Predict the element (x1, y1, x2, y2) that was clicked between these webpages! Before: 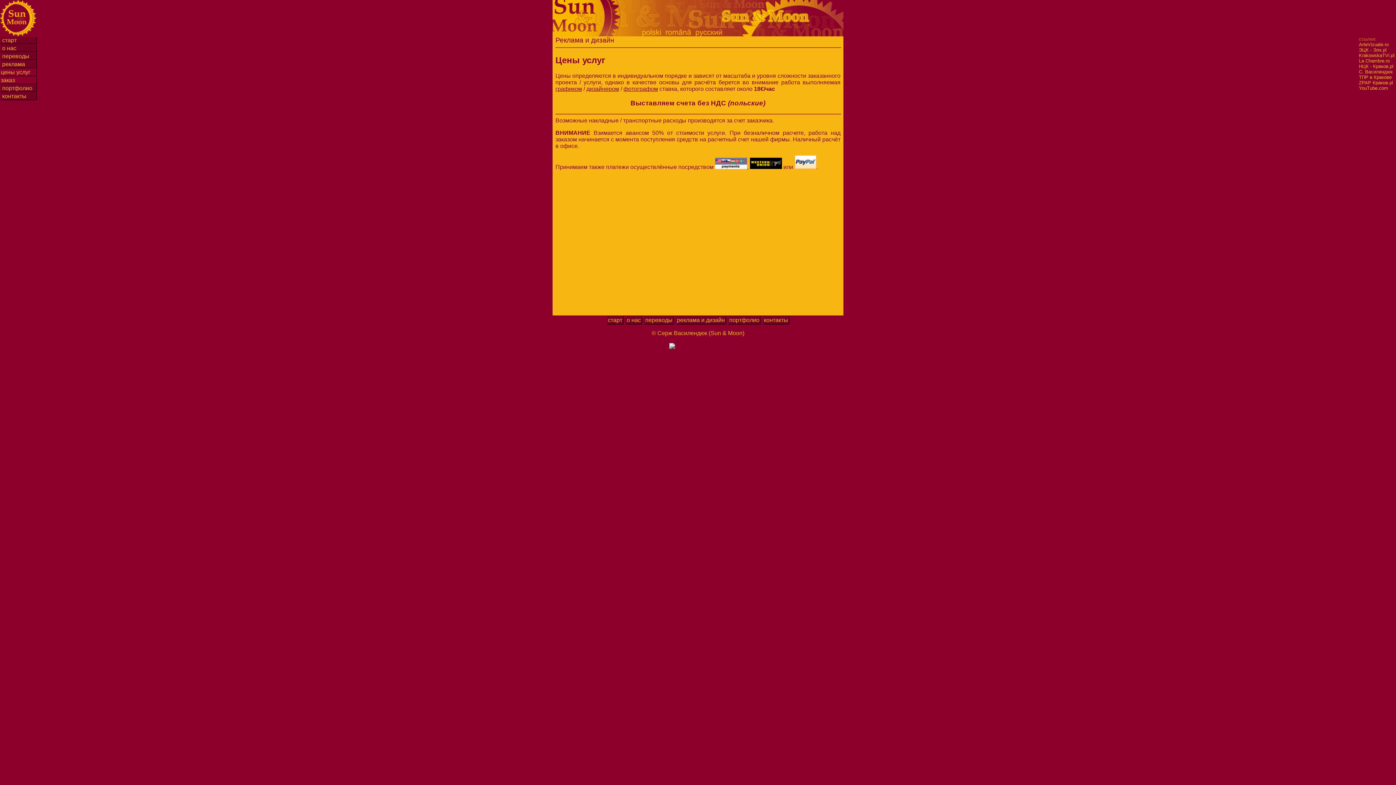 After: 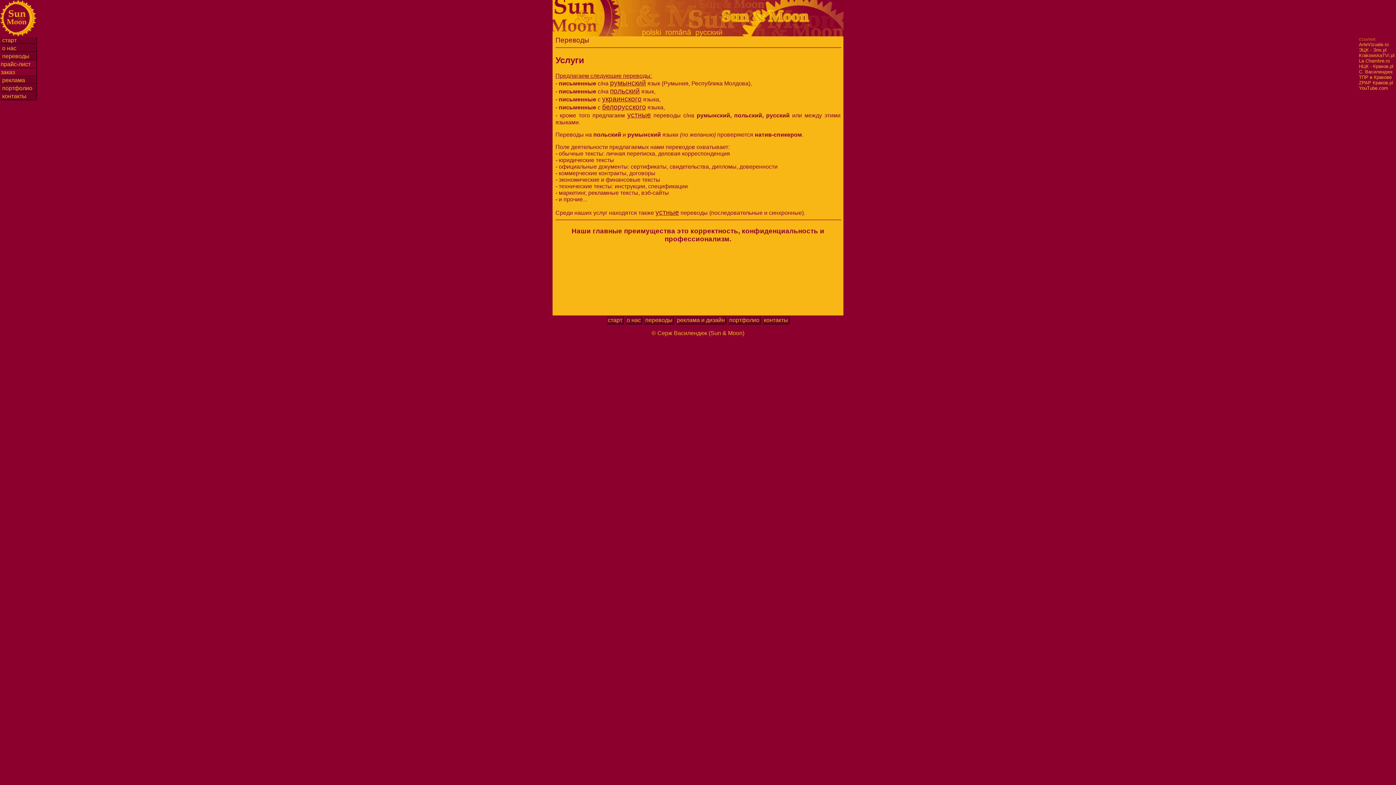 Action: label: переводы bbox: (644, 315, 674, 324)